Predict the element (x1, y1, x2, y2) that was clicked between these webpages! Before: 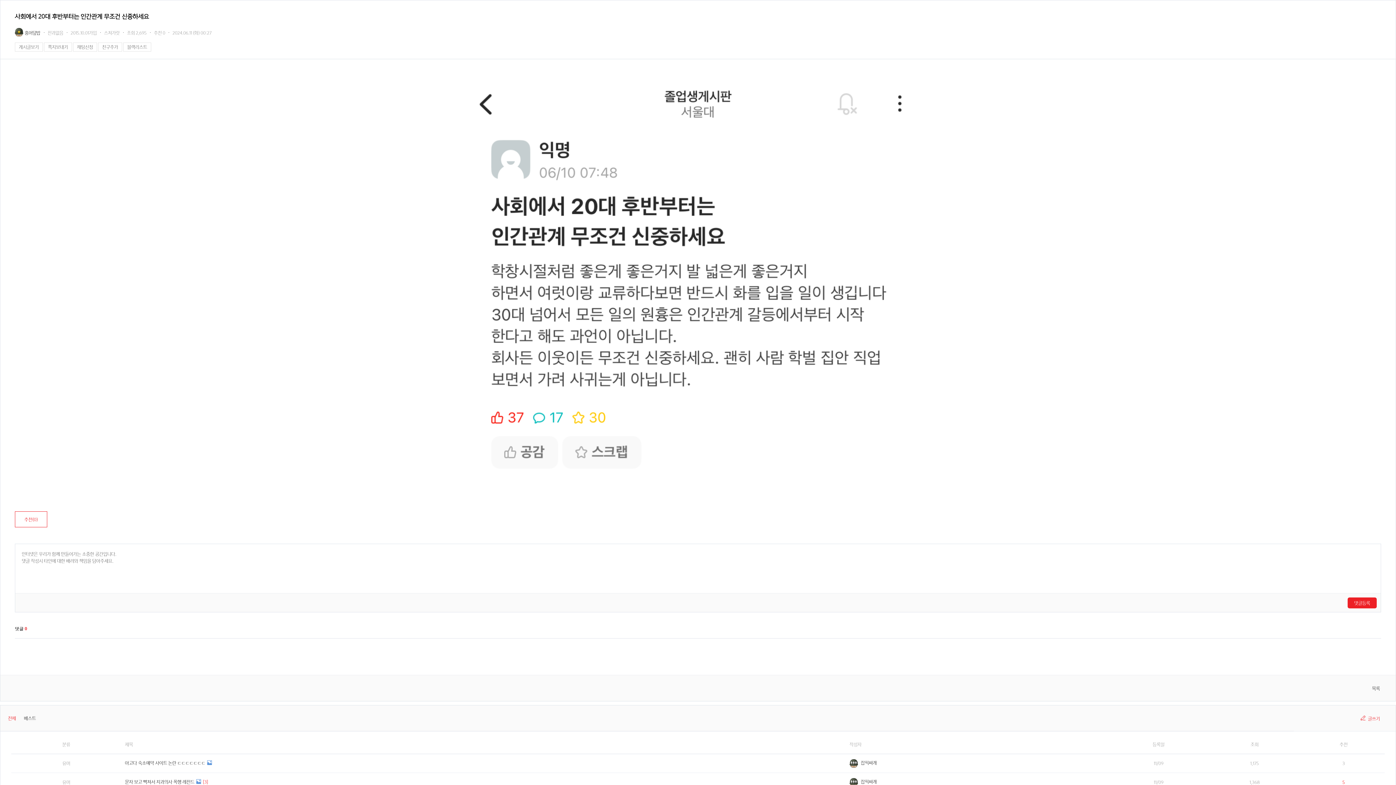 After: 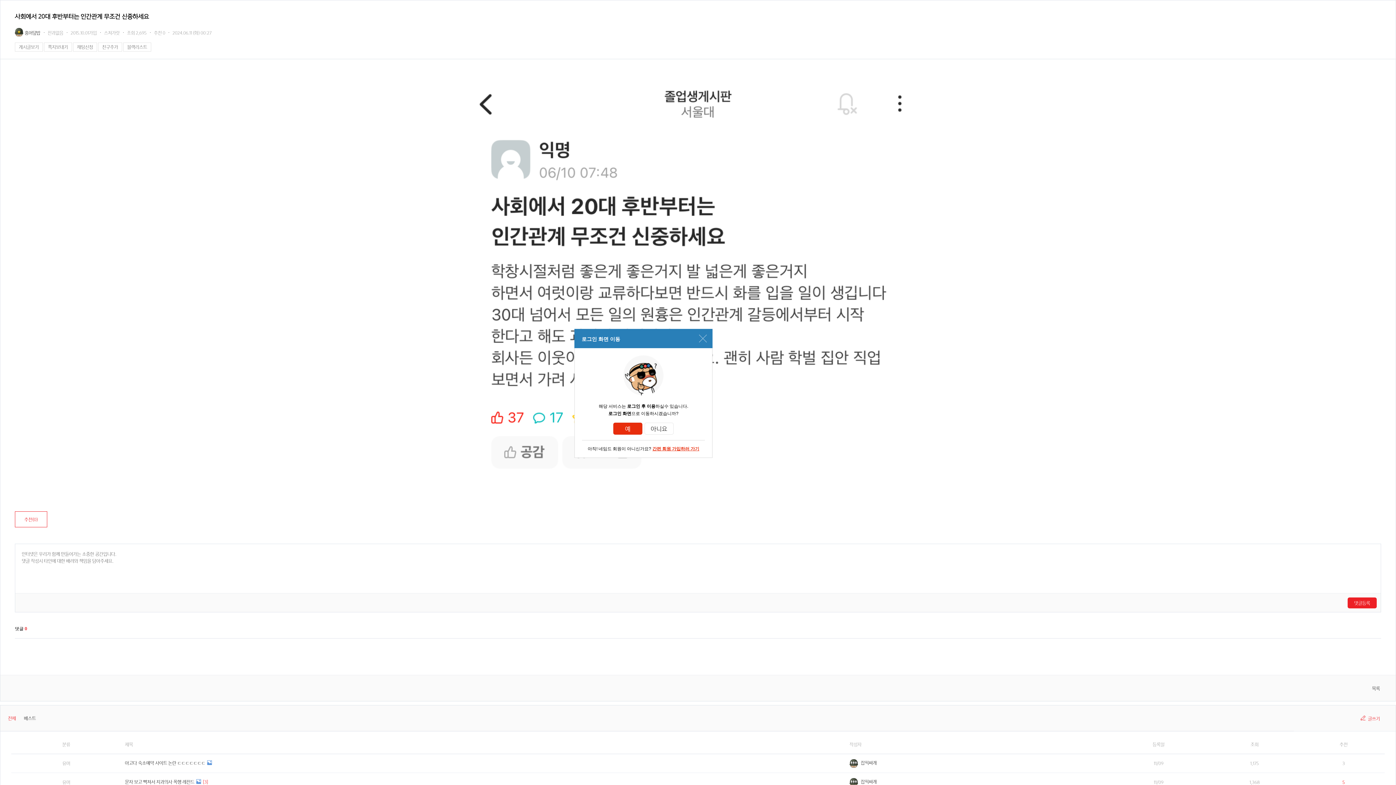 Action: label: 글쓰기 bbox: (1358, 710, 1386, 727)